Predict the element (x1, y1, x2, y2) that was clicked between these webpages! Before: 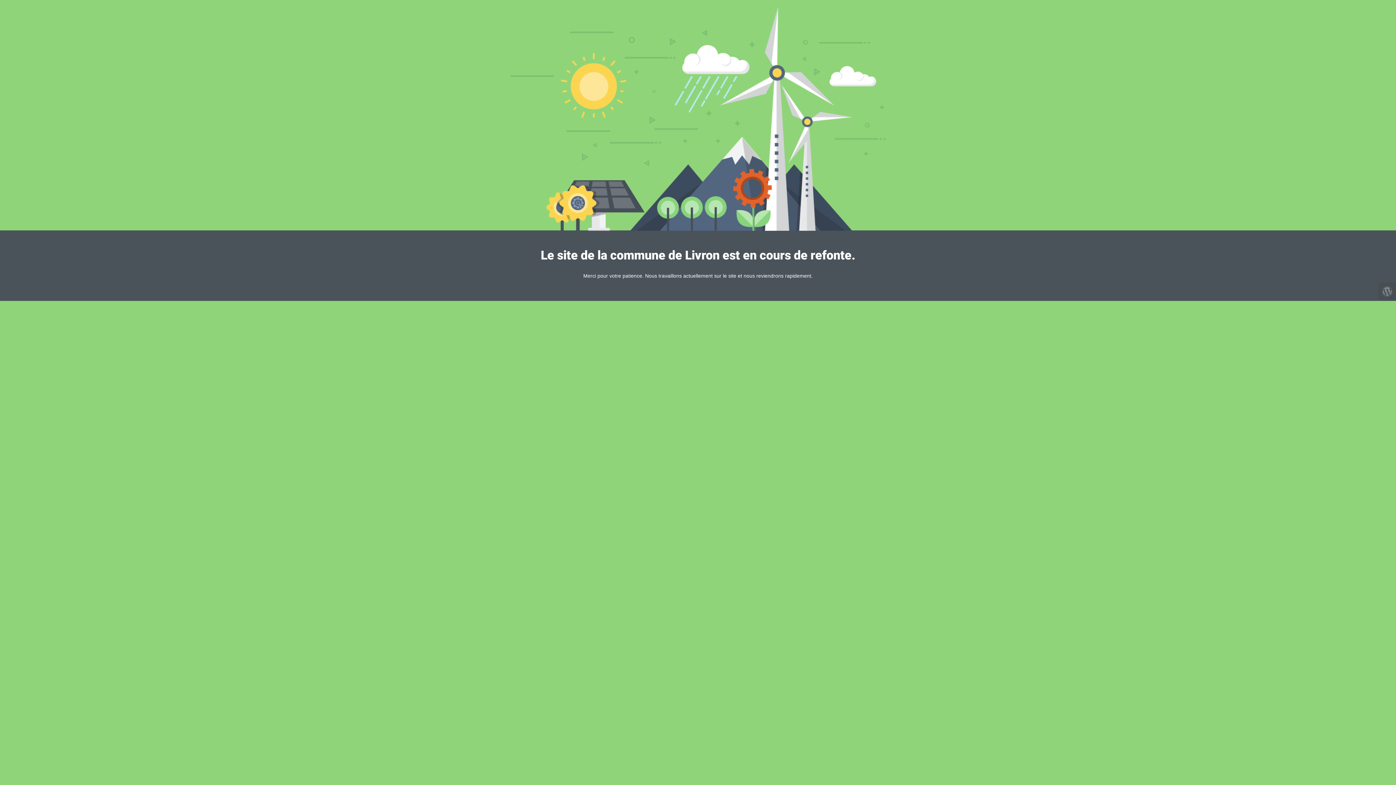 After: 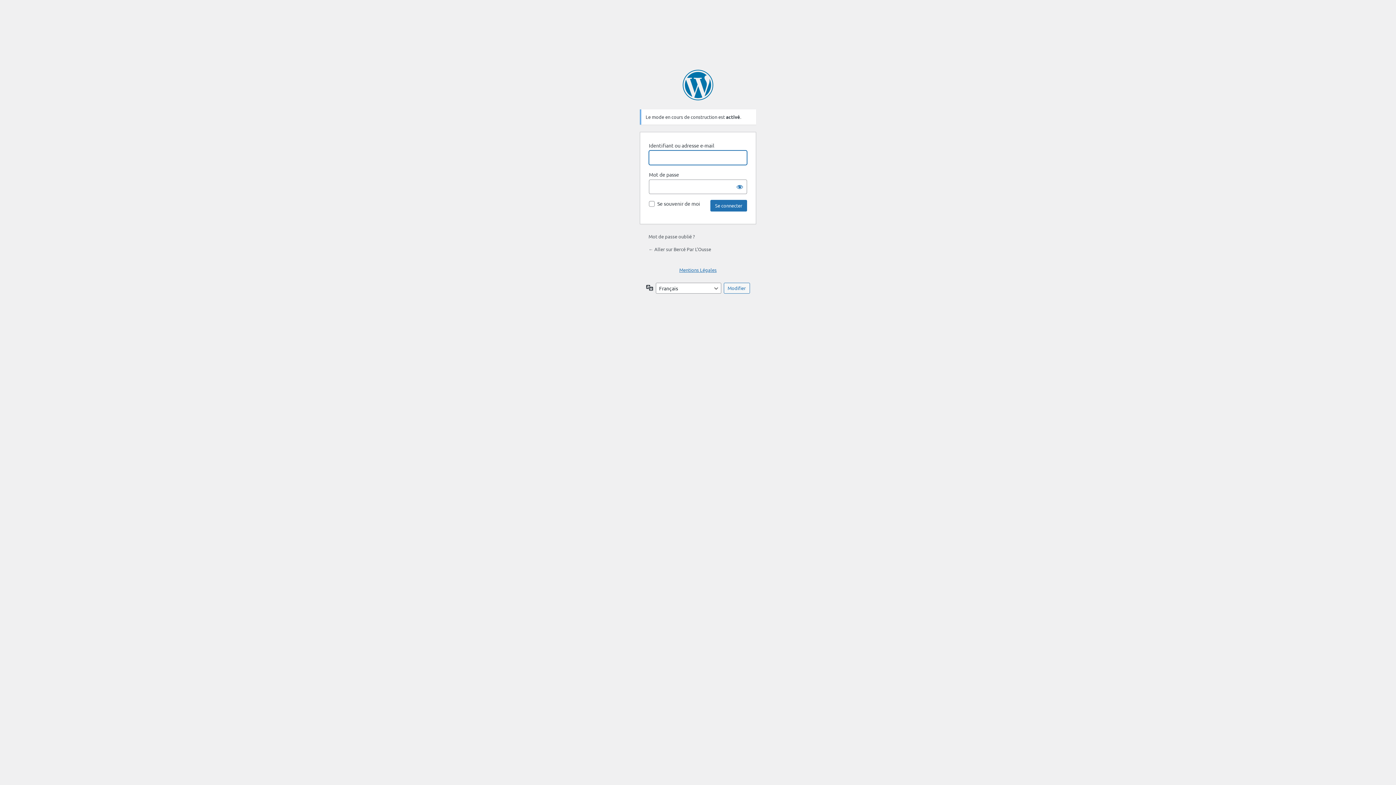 Action: bbox: (1378, 282, 1396, 300)